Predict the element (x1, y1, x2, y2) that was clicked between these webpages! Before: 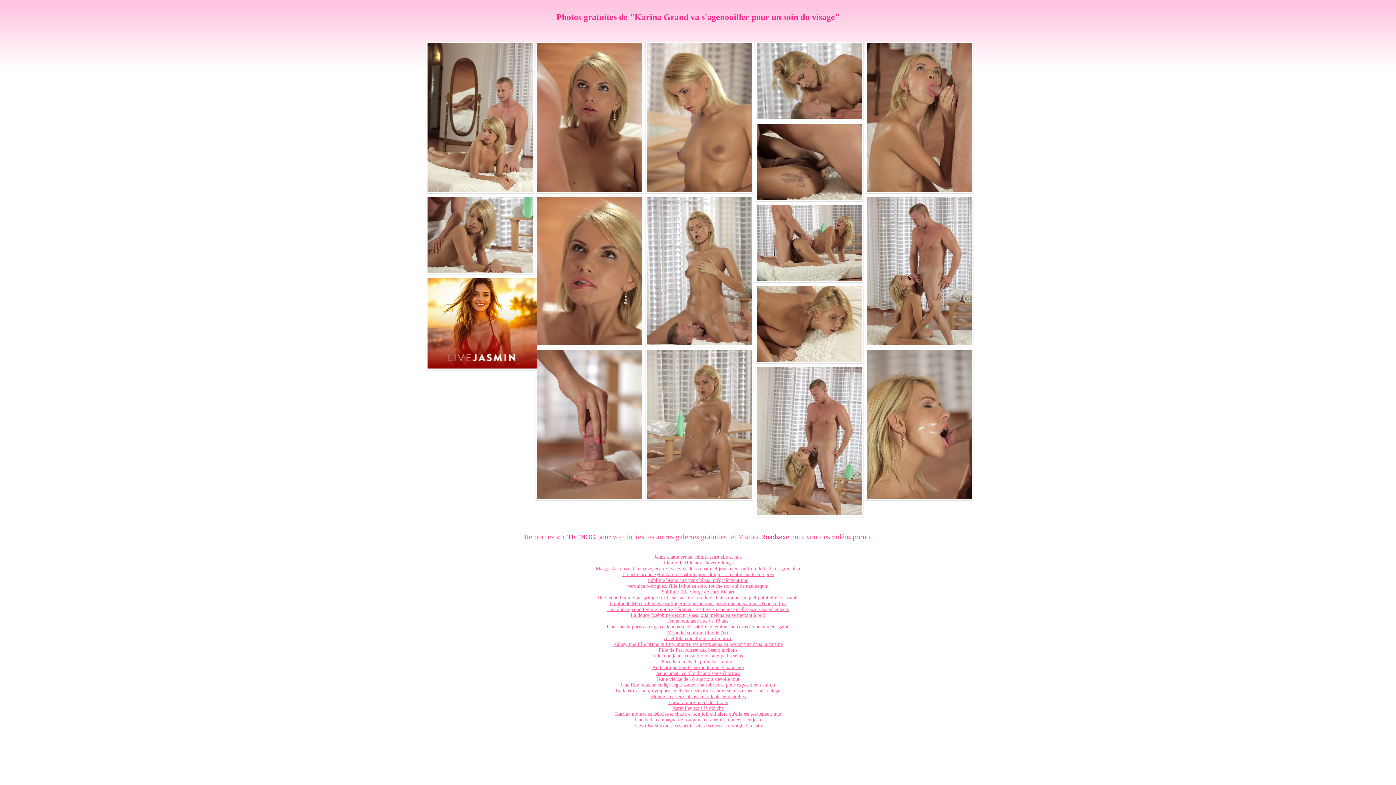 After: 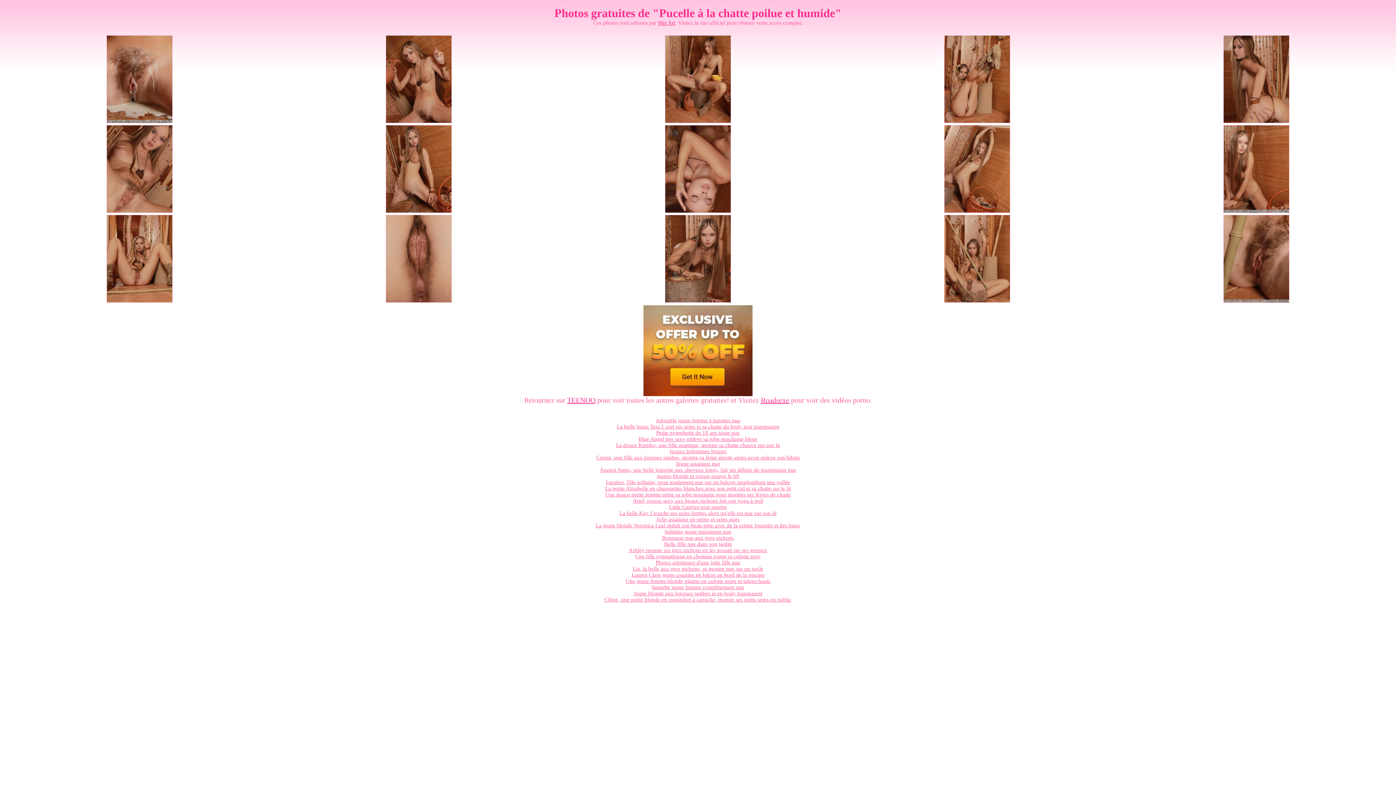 Action: bbox: (661, 659, 734, 664) label: Pucelle à la chatte poilue et humide